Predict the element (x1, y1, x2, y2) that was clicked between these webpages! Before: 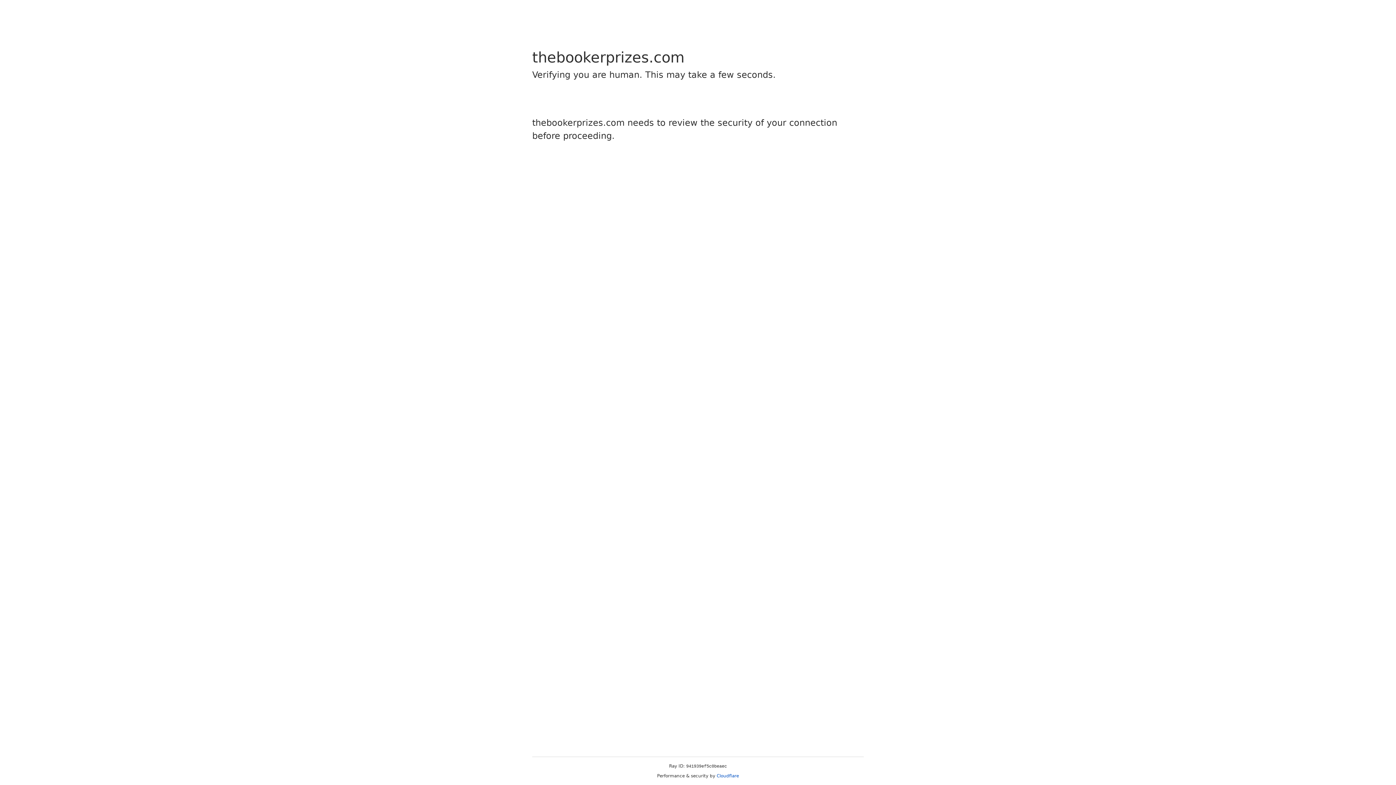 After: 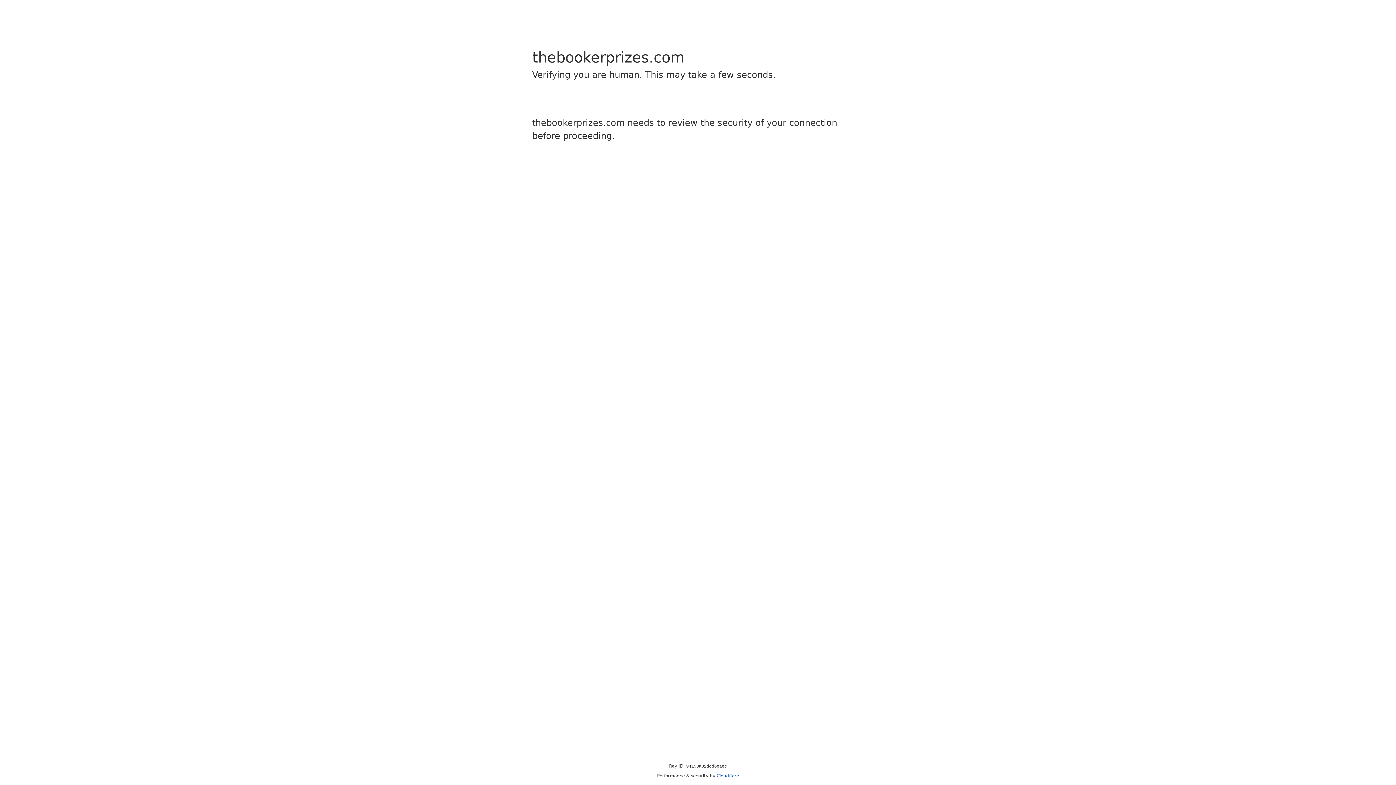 Action: bbox: (716, 773, 739, 778) label: Cloudflare